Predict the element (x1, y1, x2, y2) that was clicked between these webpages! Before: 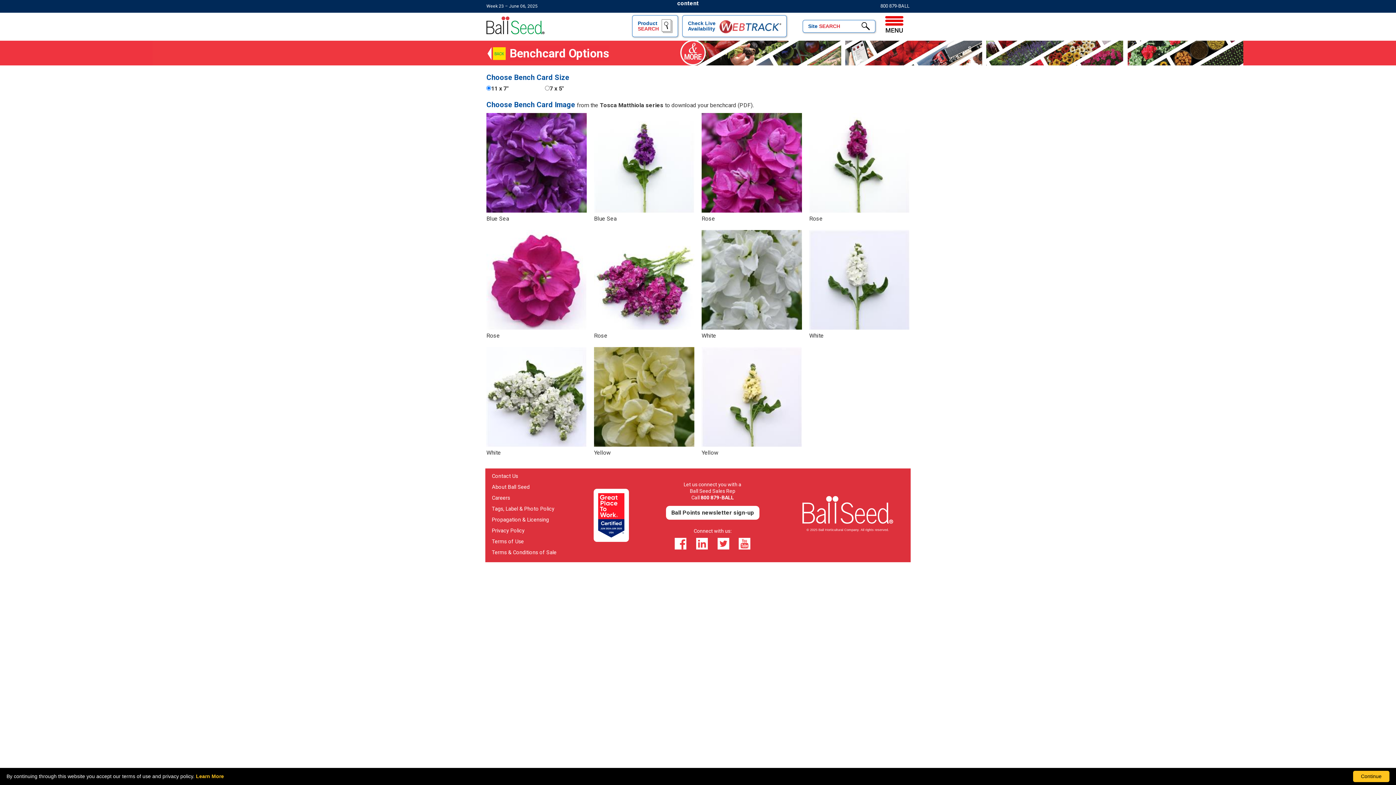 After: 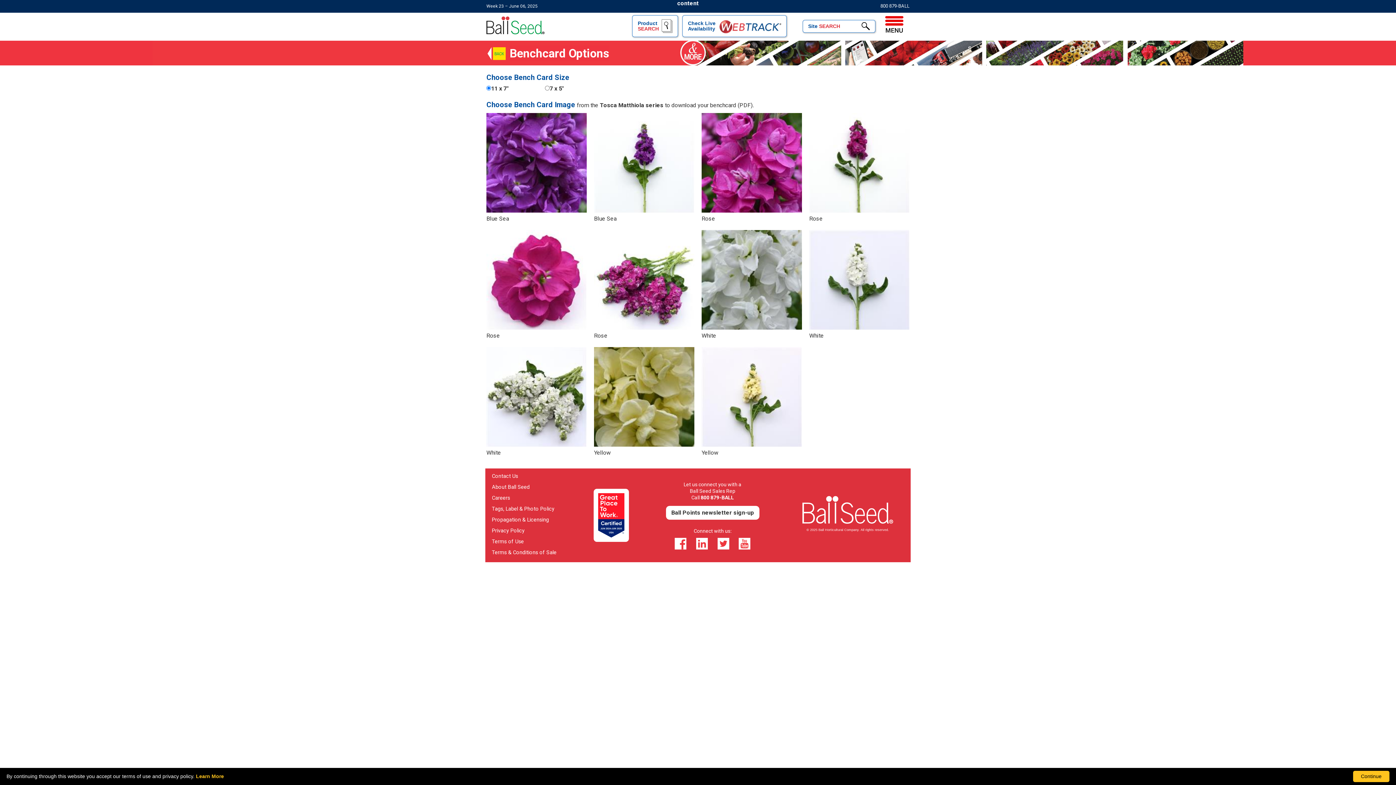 Action: bbox: (594, 347, 694, 446)